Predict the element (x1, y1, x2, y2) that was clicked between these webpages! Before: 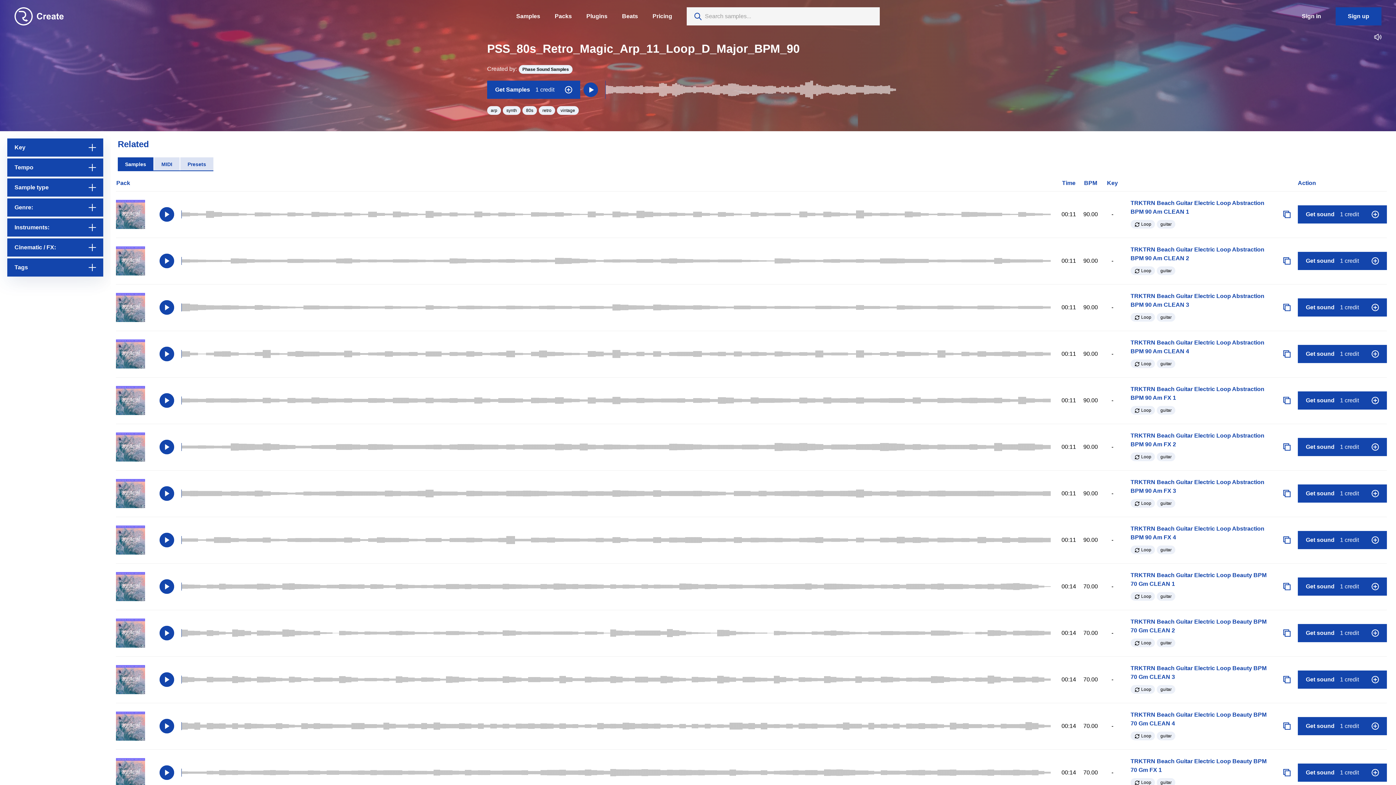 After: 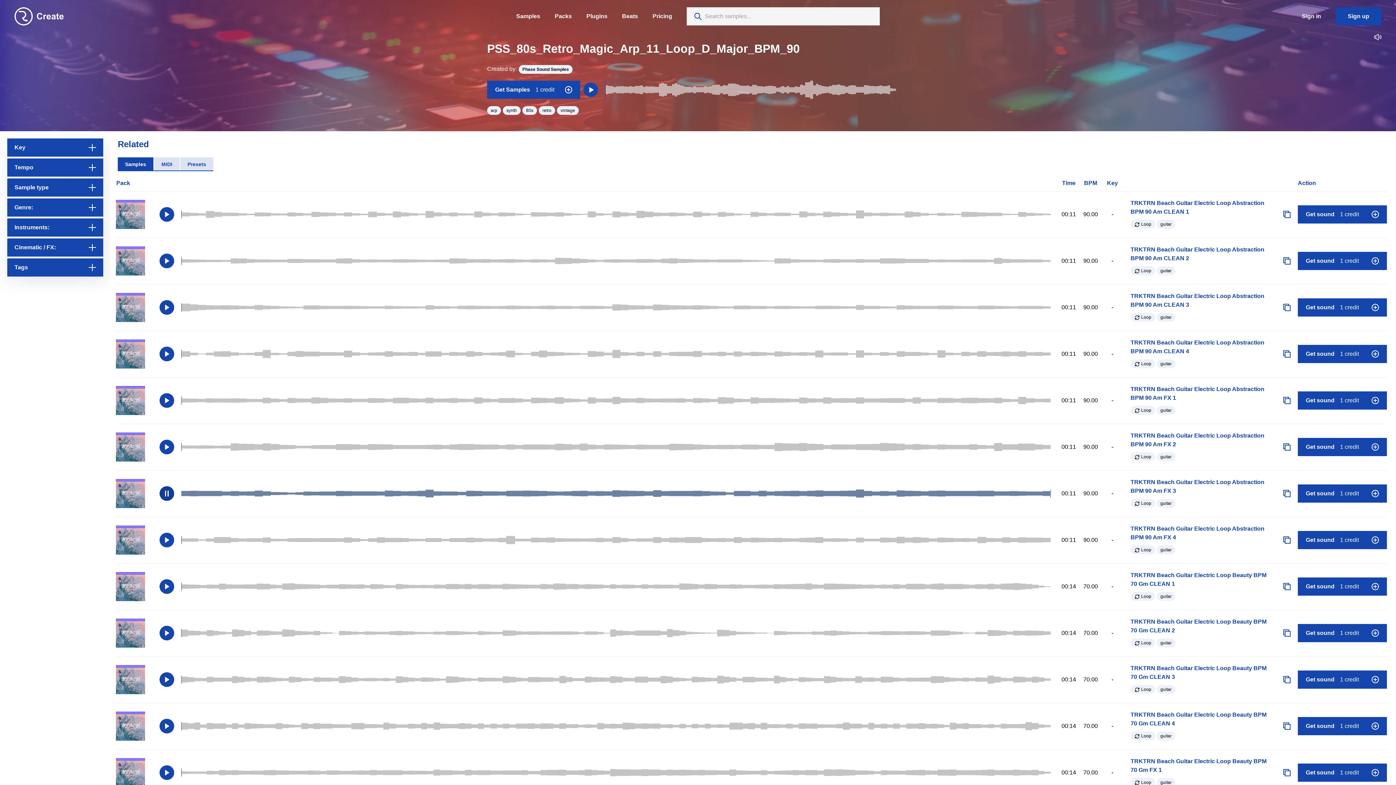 Action: label: Play bbox: (159, 486, 174, 501)